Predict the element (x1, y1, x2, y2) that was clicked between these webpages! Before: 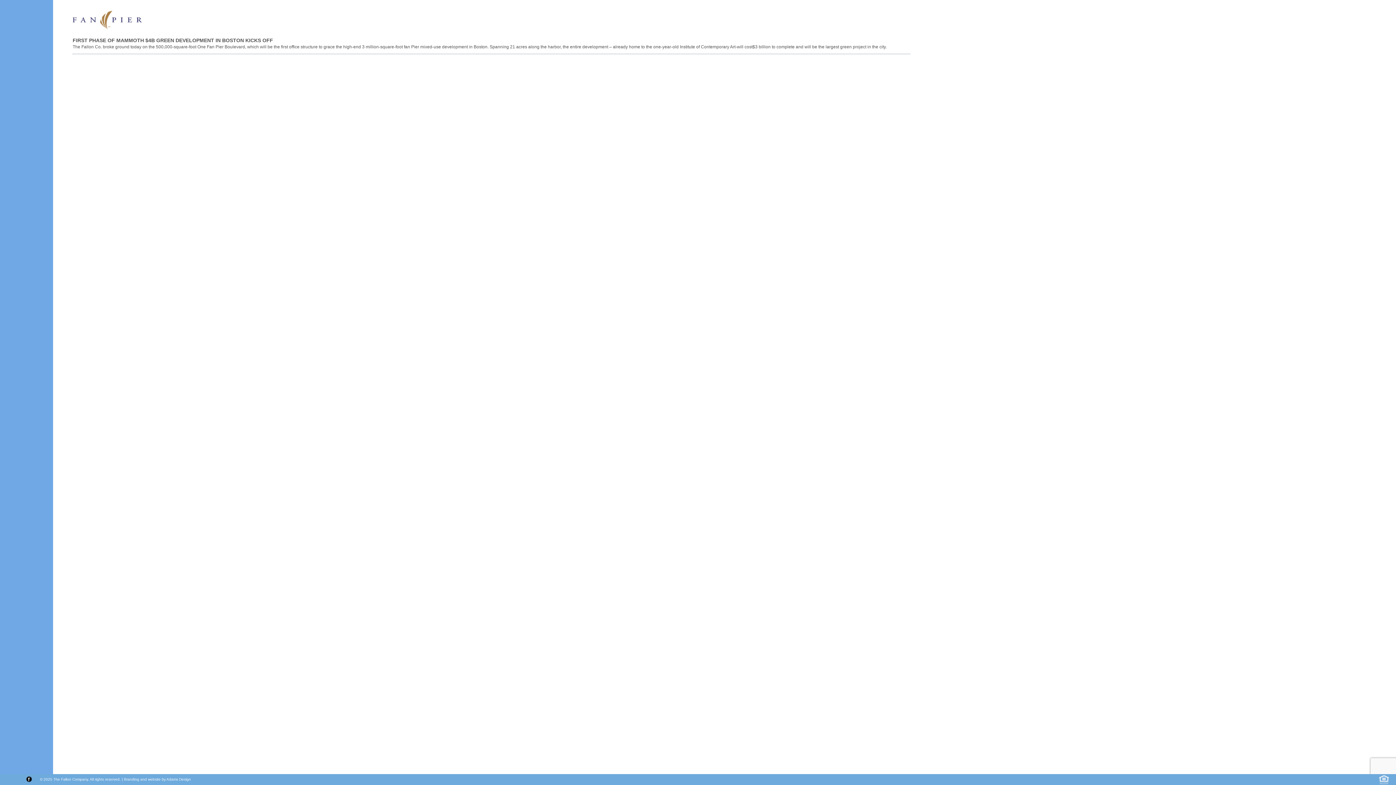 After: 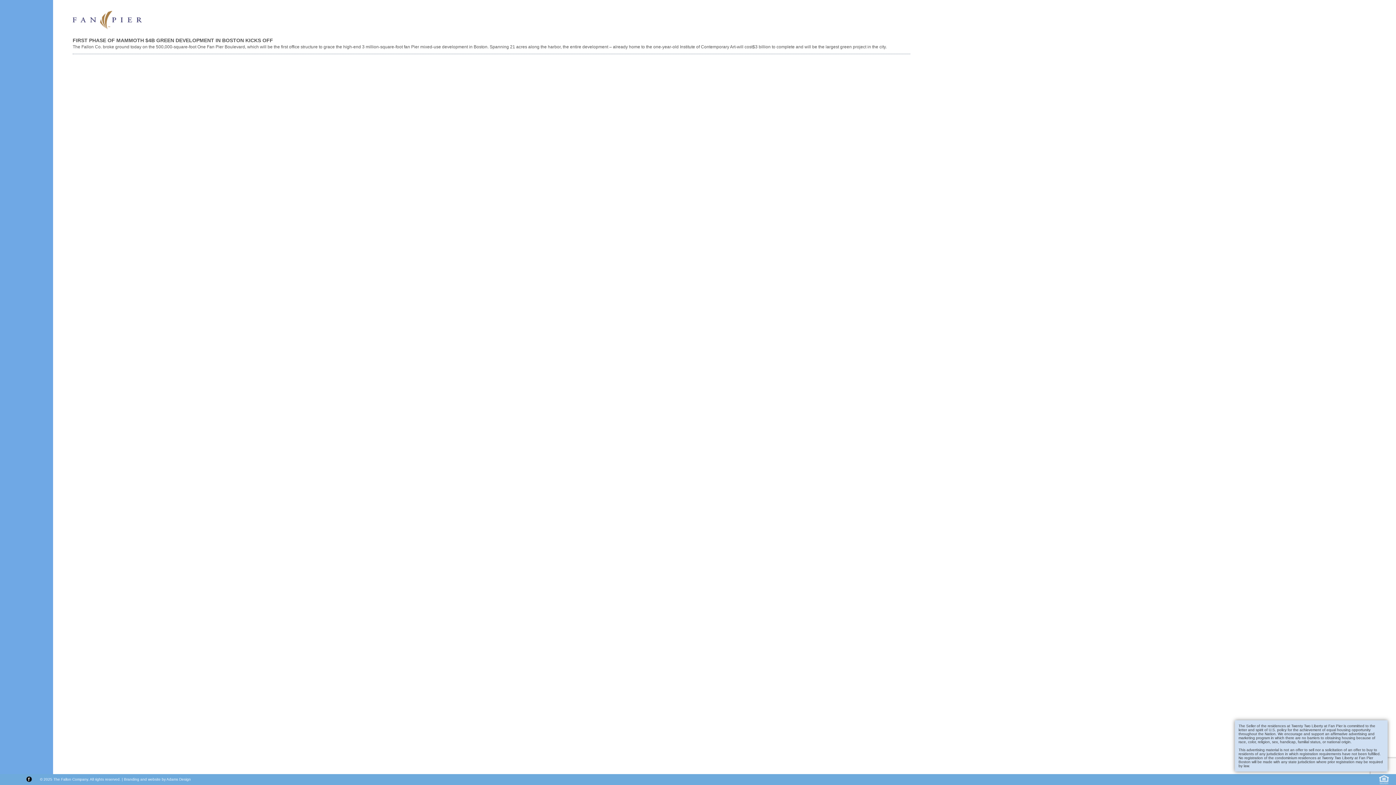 Action: bbox: (1379, 779, 1389, 785)